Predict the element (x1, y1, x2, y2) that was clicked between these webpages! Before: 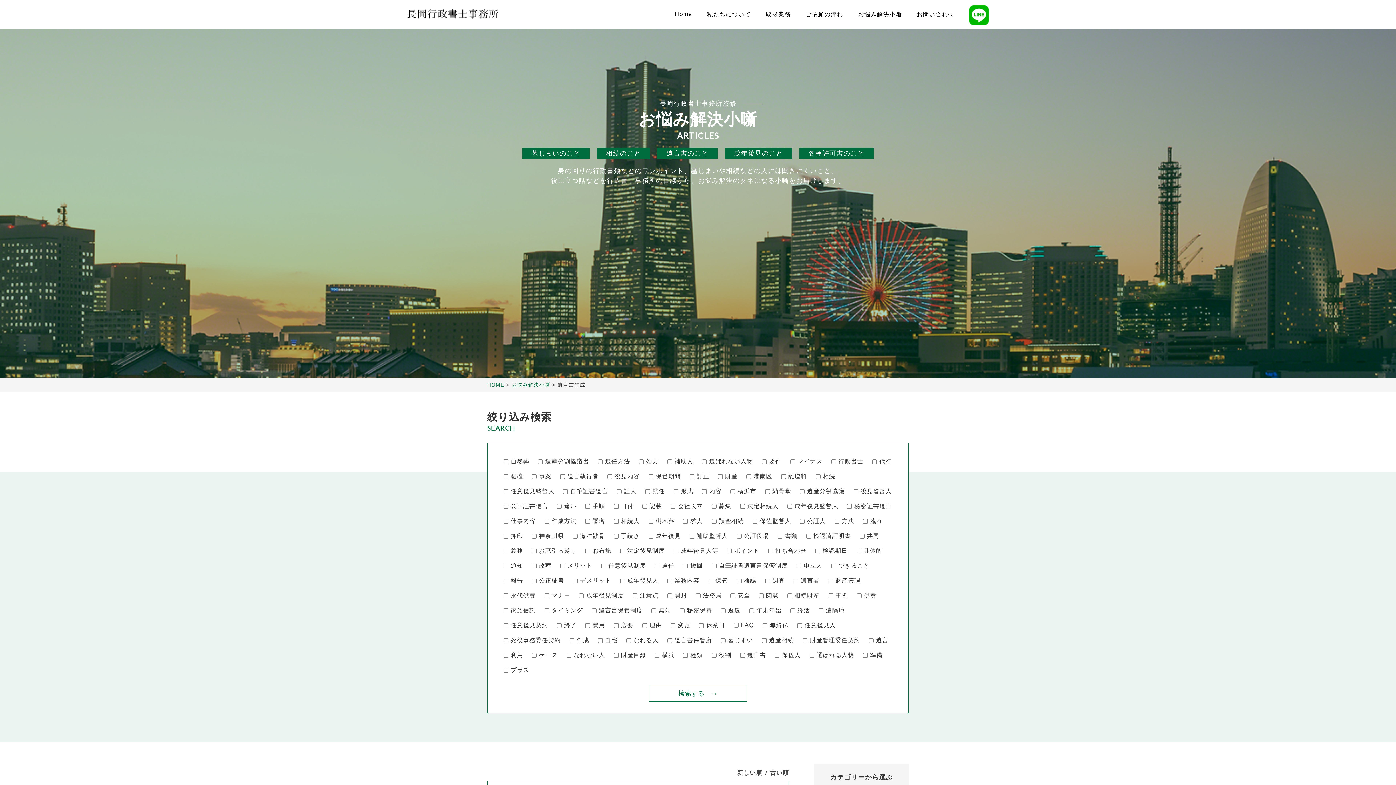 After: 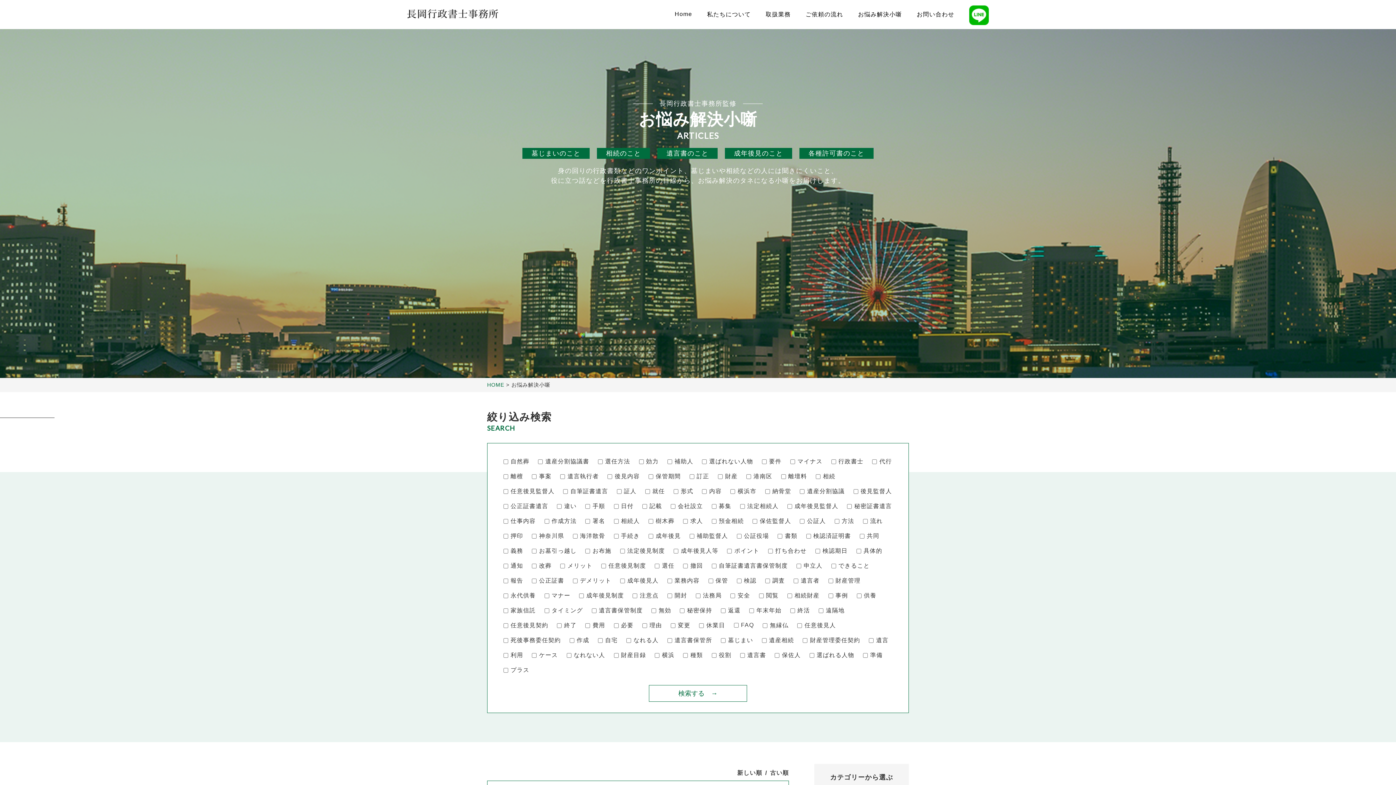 Action: bbox: (858, 10, 902, 18) label: お悩み解決小噺